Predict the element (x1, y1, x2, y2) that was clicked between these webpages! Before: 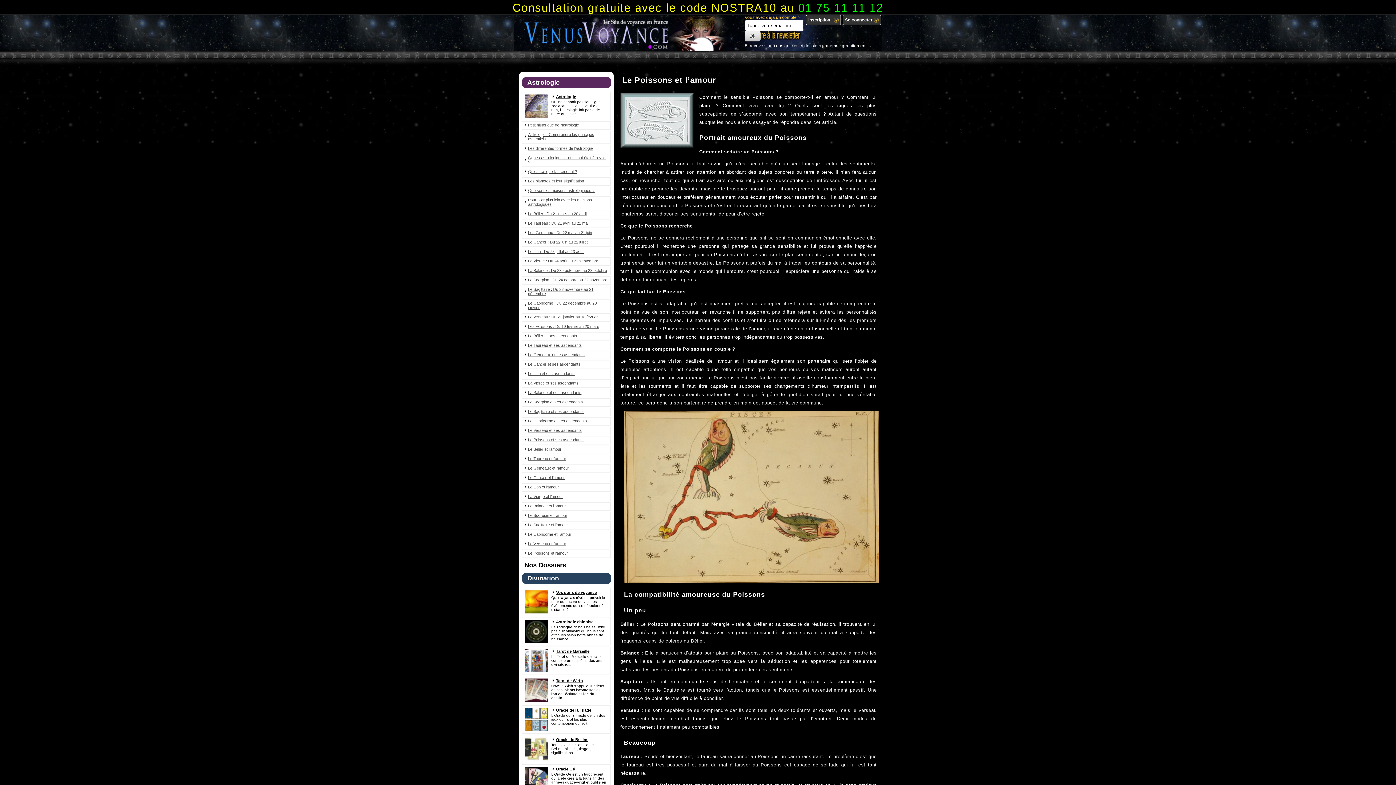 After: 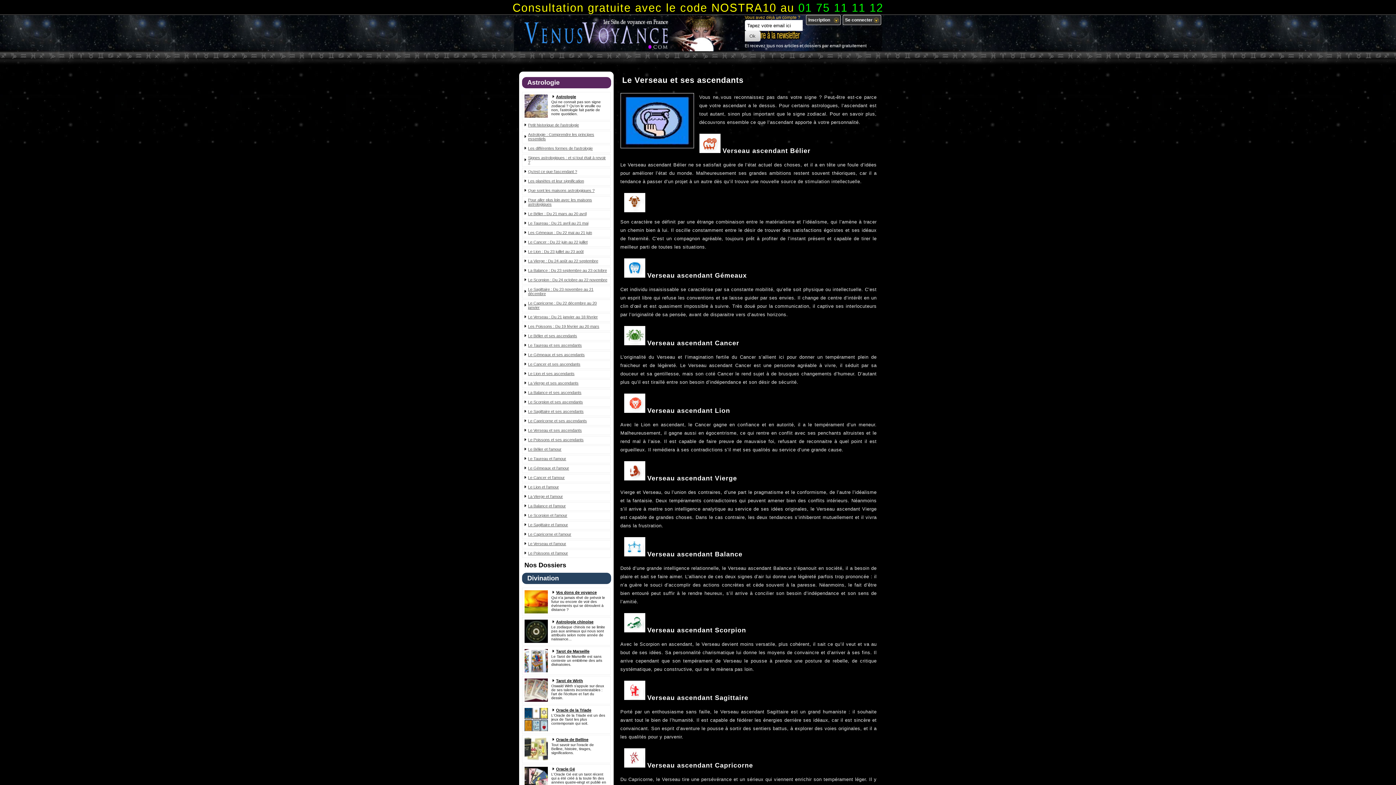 Action: bbox: (524, 428, 582, 432) label: Le Verseau et ses ascendants